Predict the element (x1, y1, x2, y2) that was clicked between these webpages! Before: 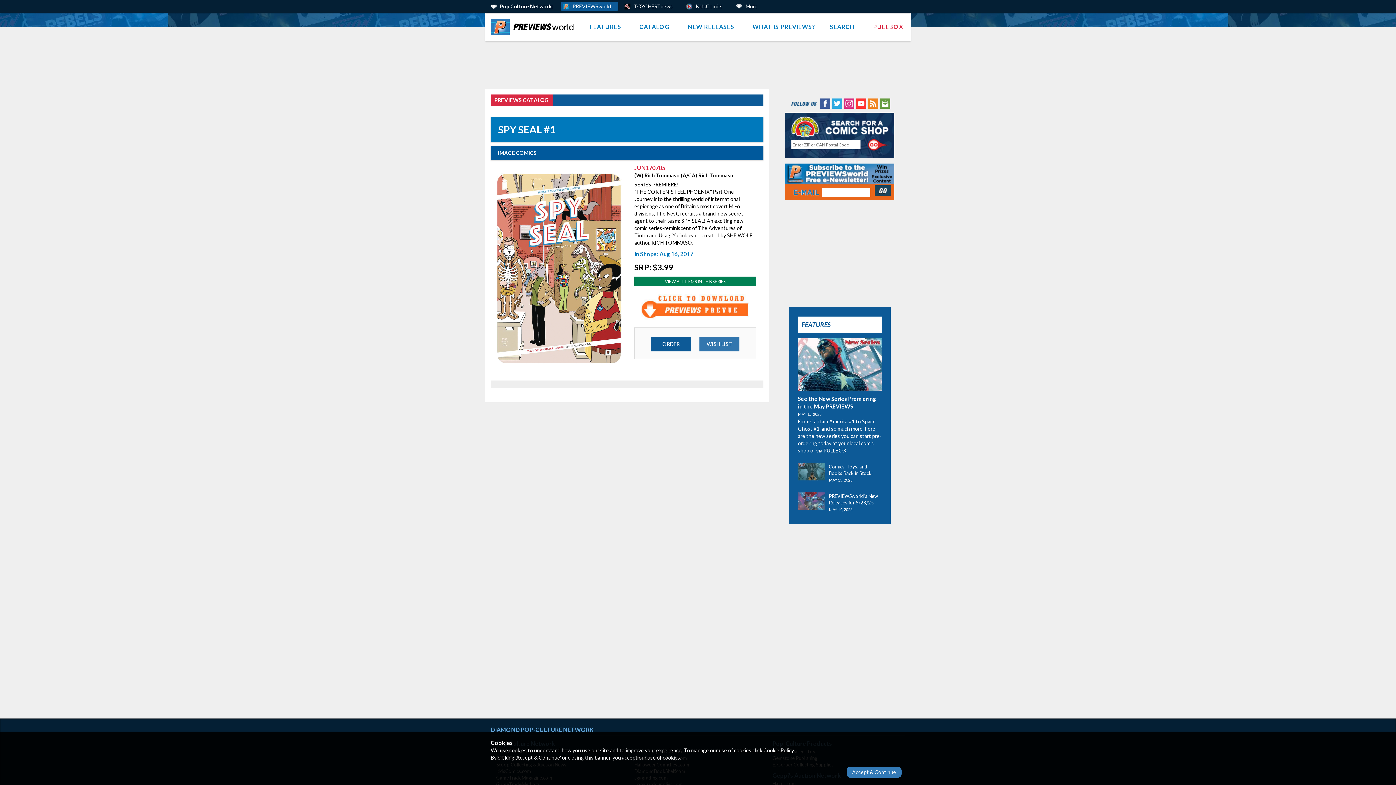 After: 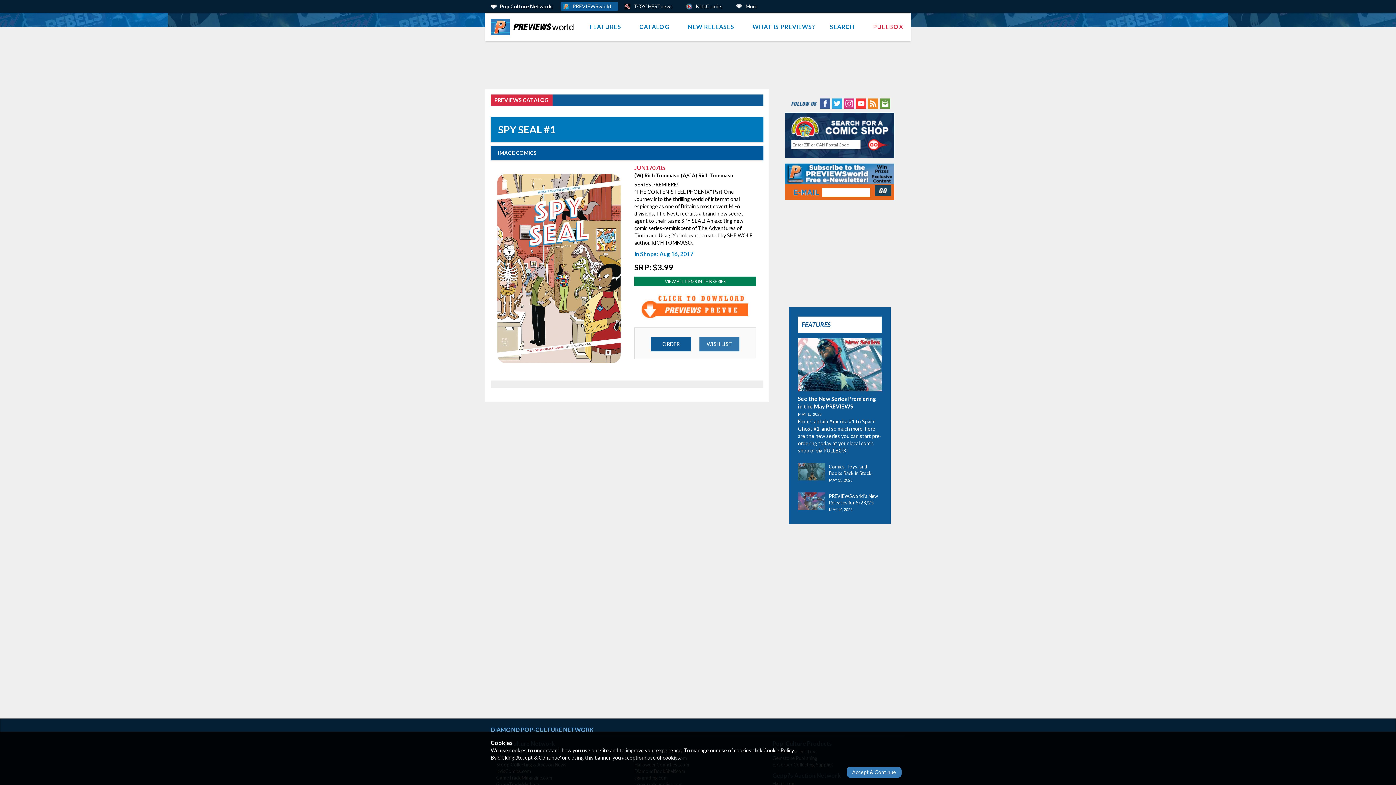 Action: bbox: (819, 99, 830, 106) label: Facebook (opens in new window)